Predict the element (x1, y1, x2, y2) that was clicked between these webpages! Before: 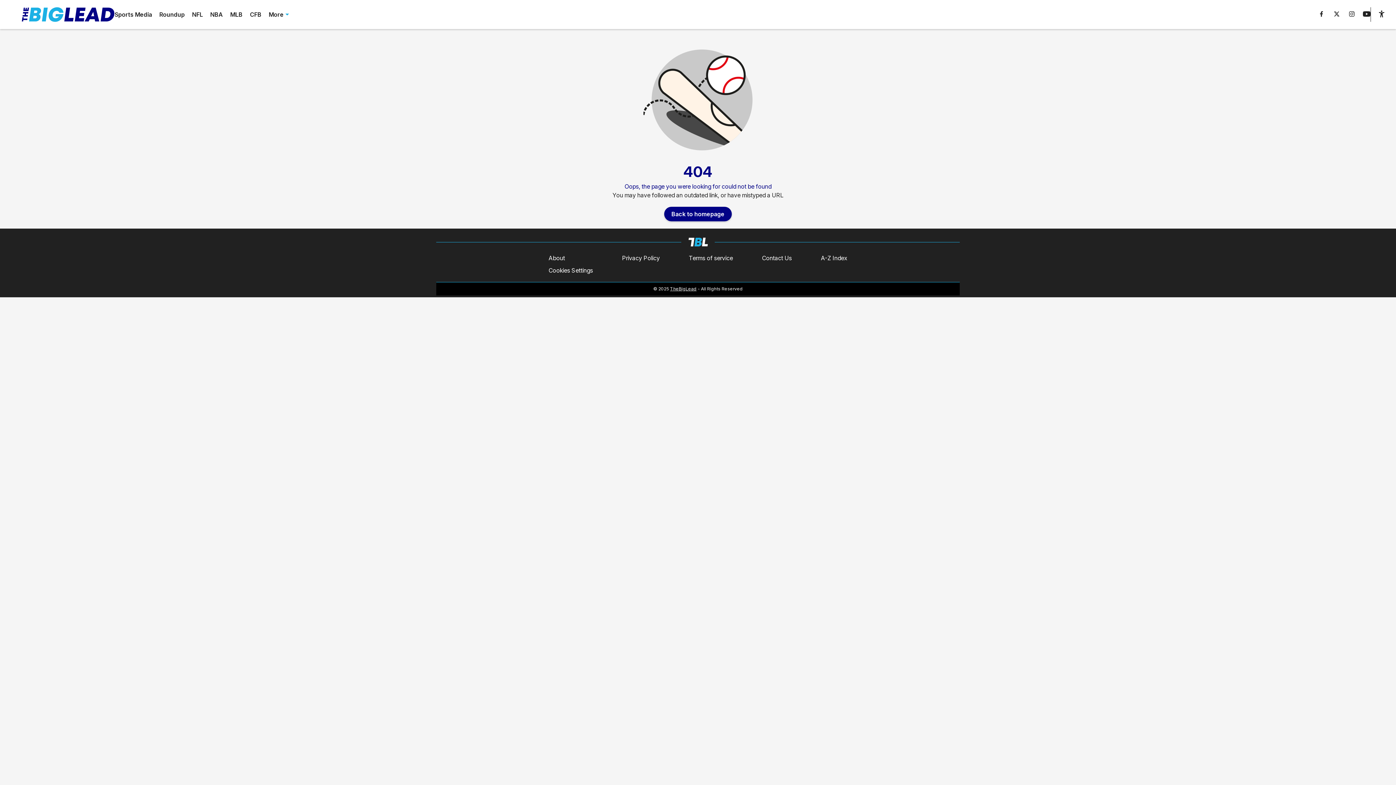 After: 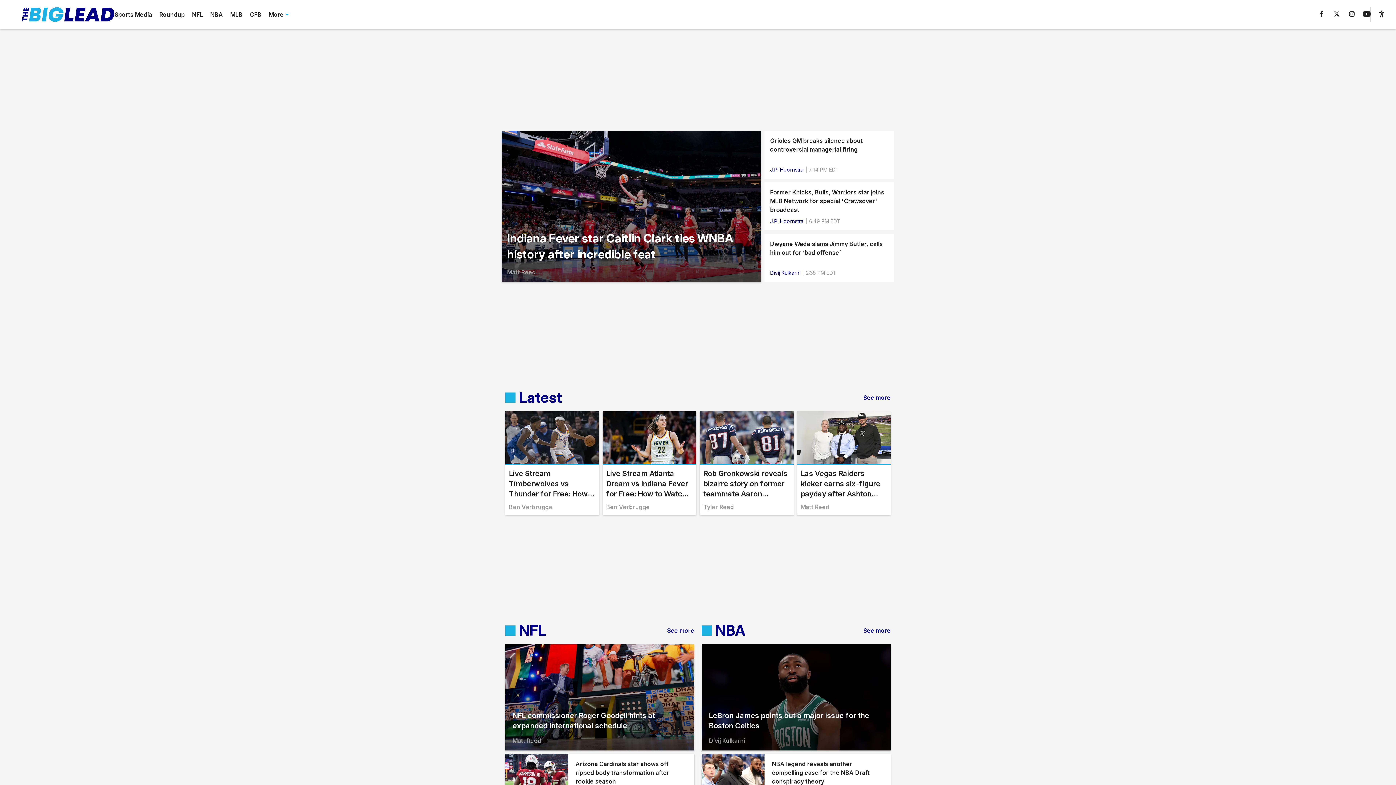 Action: bbox: (688, 237, 707, 246)